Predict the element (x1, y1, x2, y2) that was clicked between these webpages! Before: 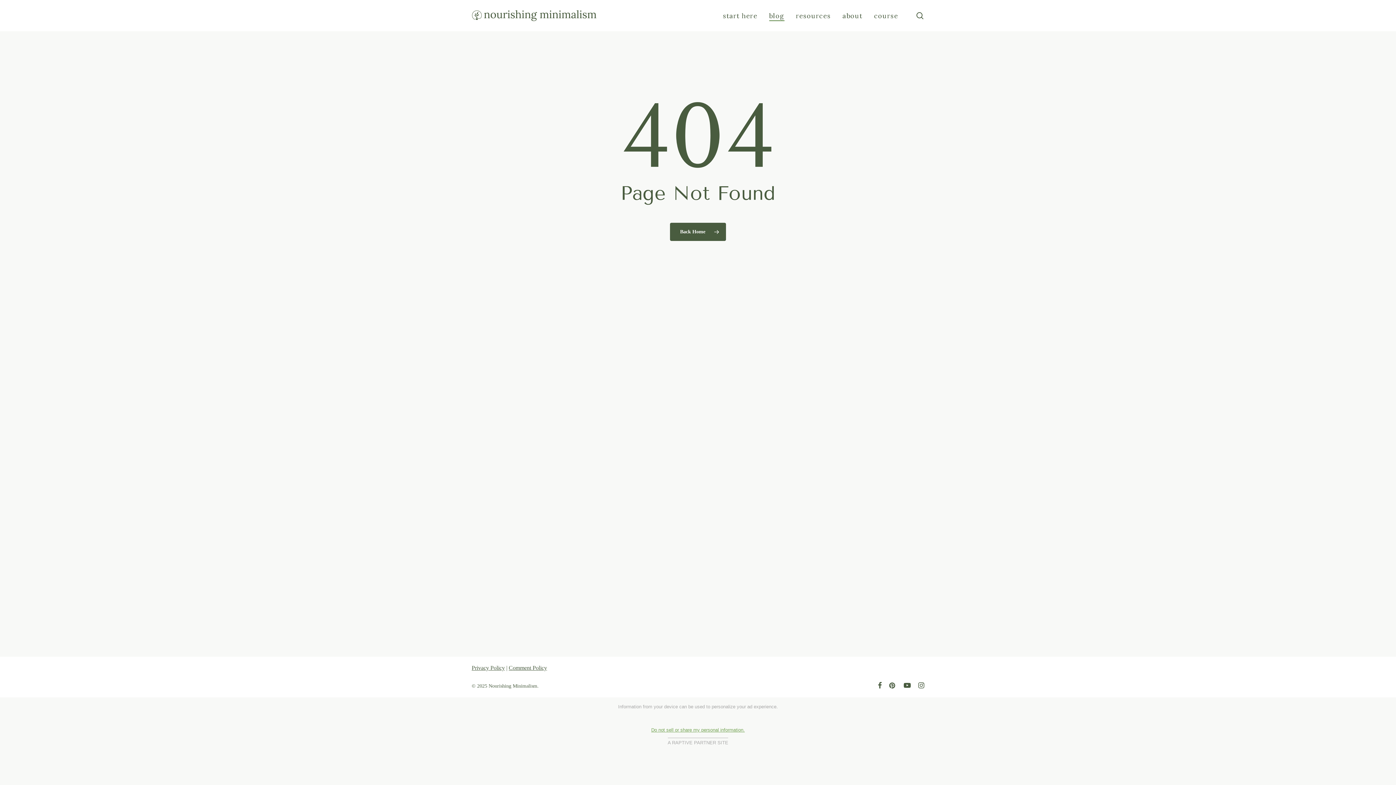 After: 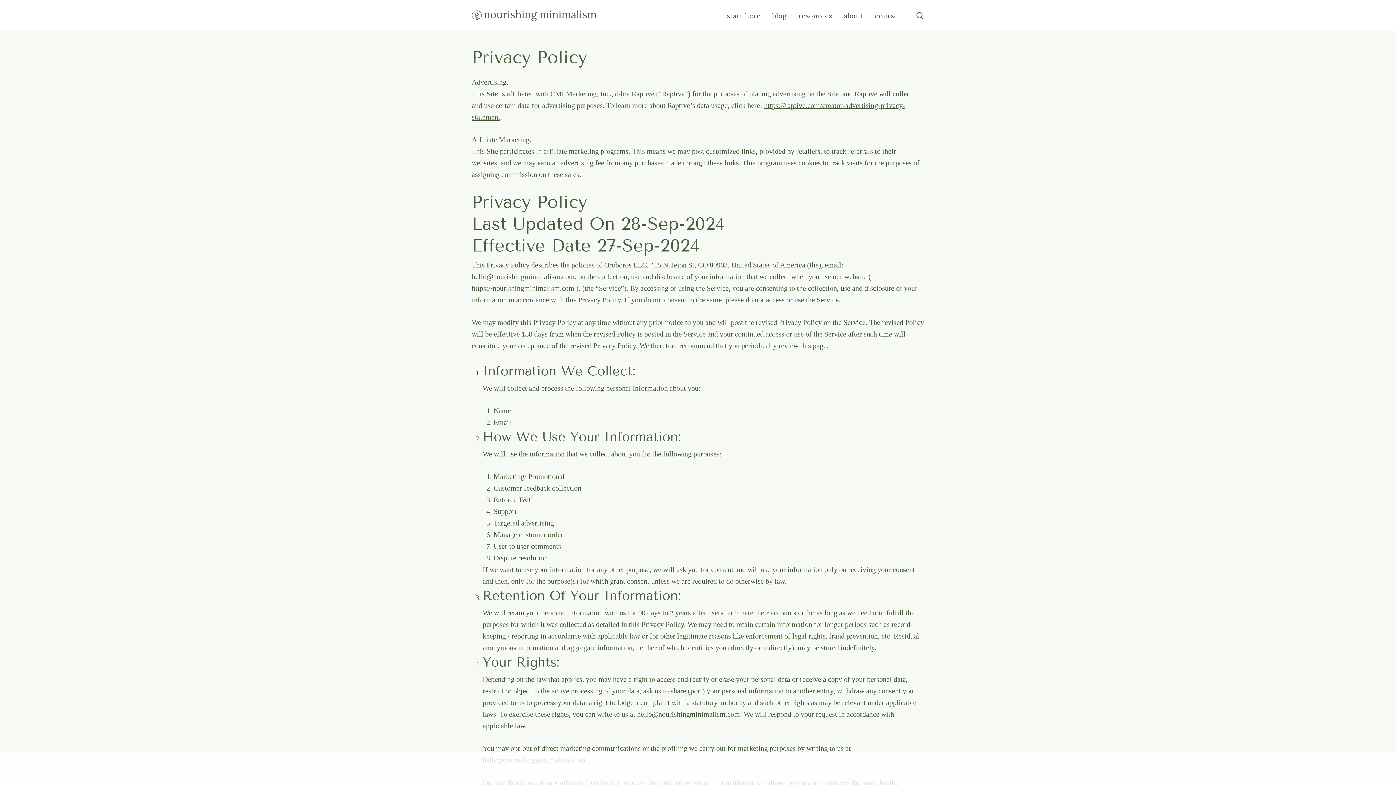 Action: bbox: (471, 665, 504, 671) label: Privacy Policy